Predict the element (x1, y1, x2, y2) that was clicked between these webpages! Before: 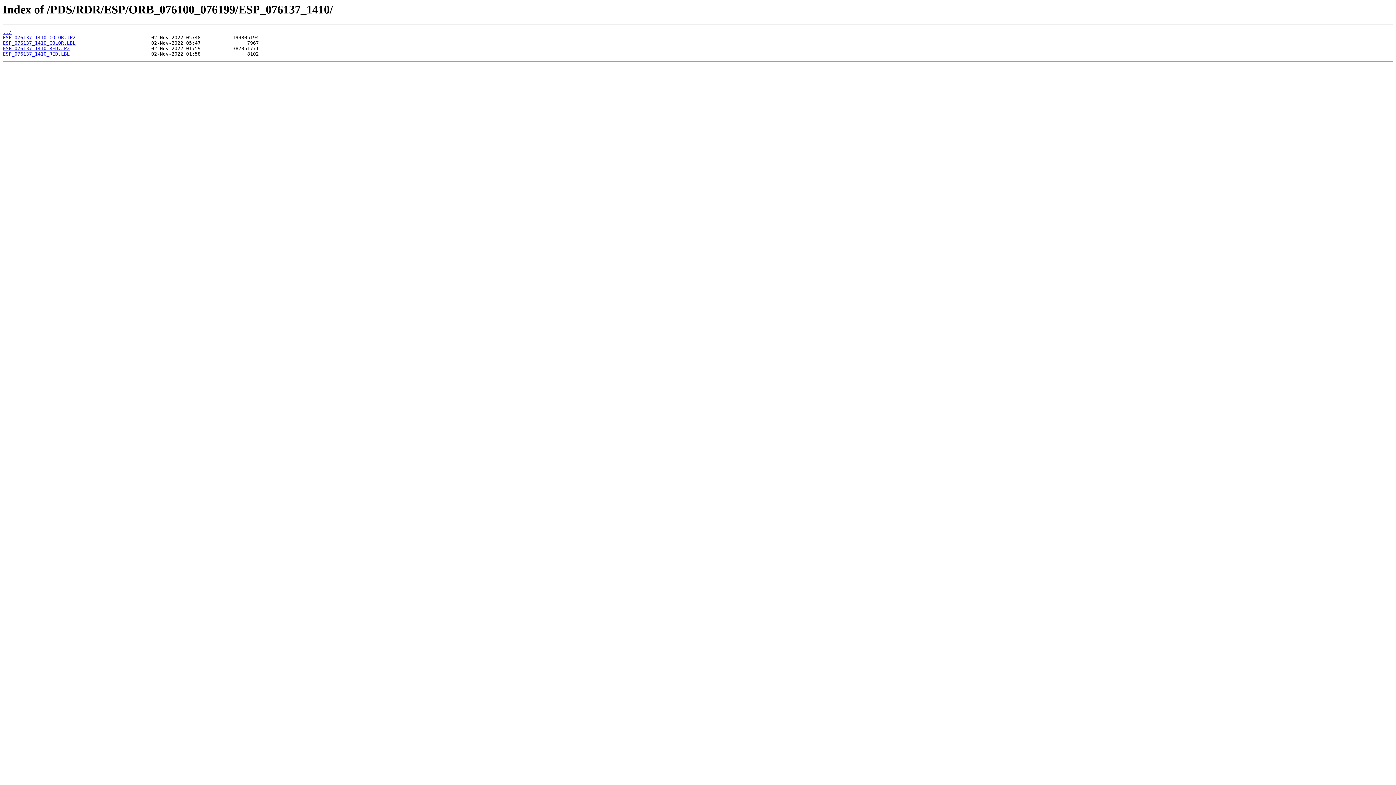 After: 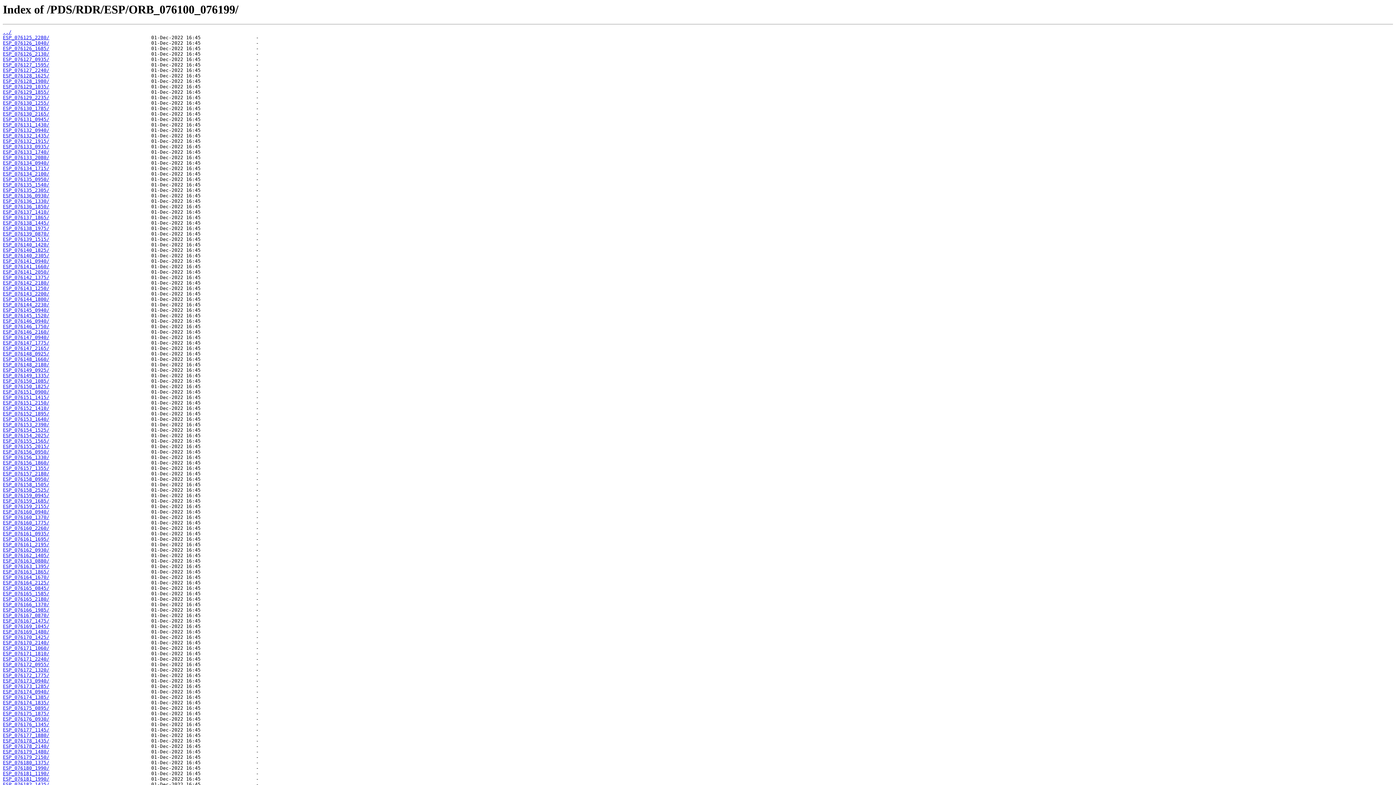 Action: bbox: (2, 29, 11, 35) label: ../